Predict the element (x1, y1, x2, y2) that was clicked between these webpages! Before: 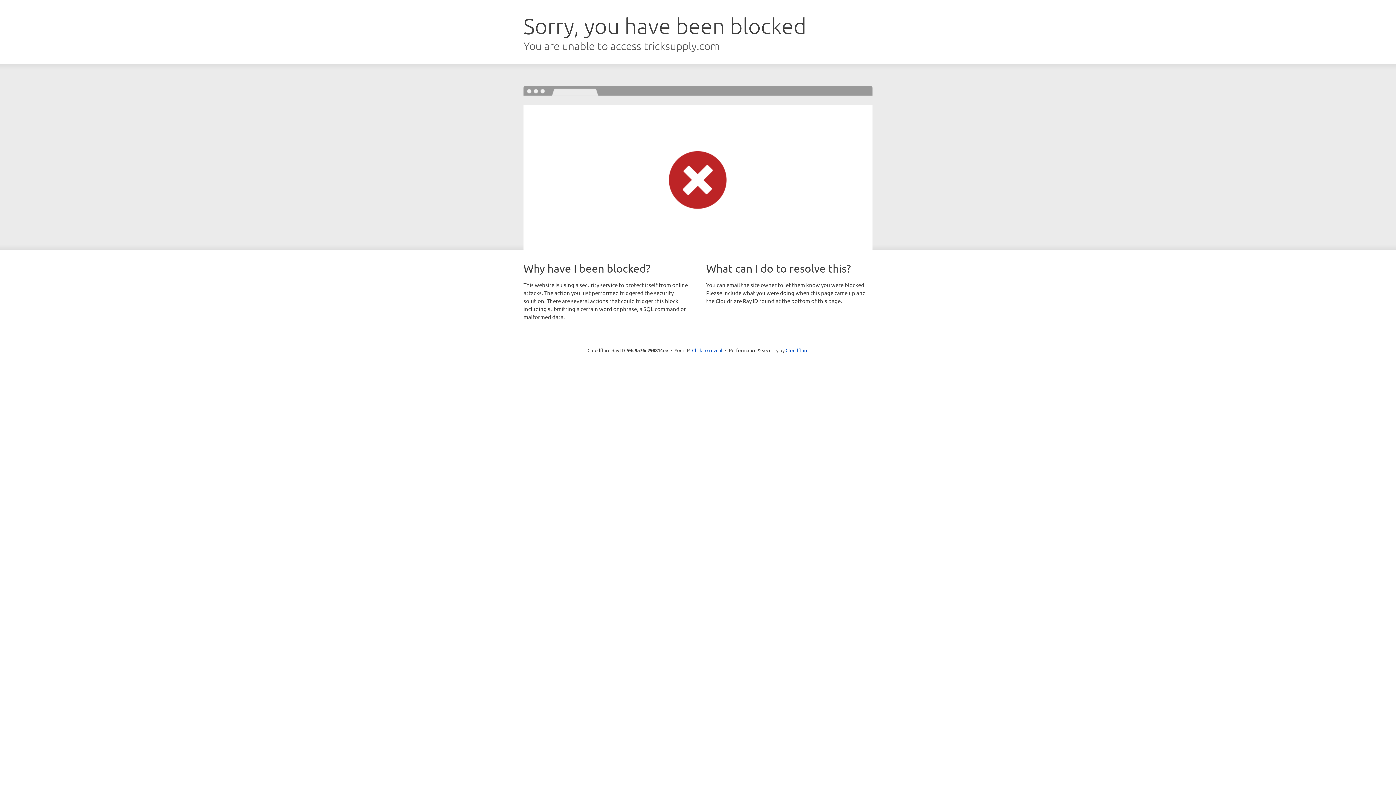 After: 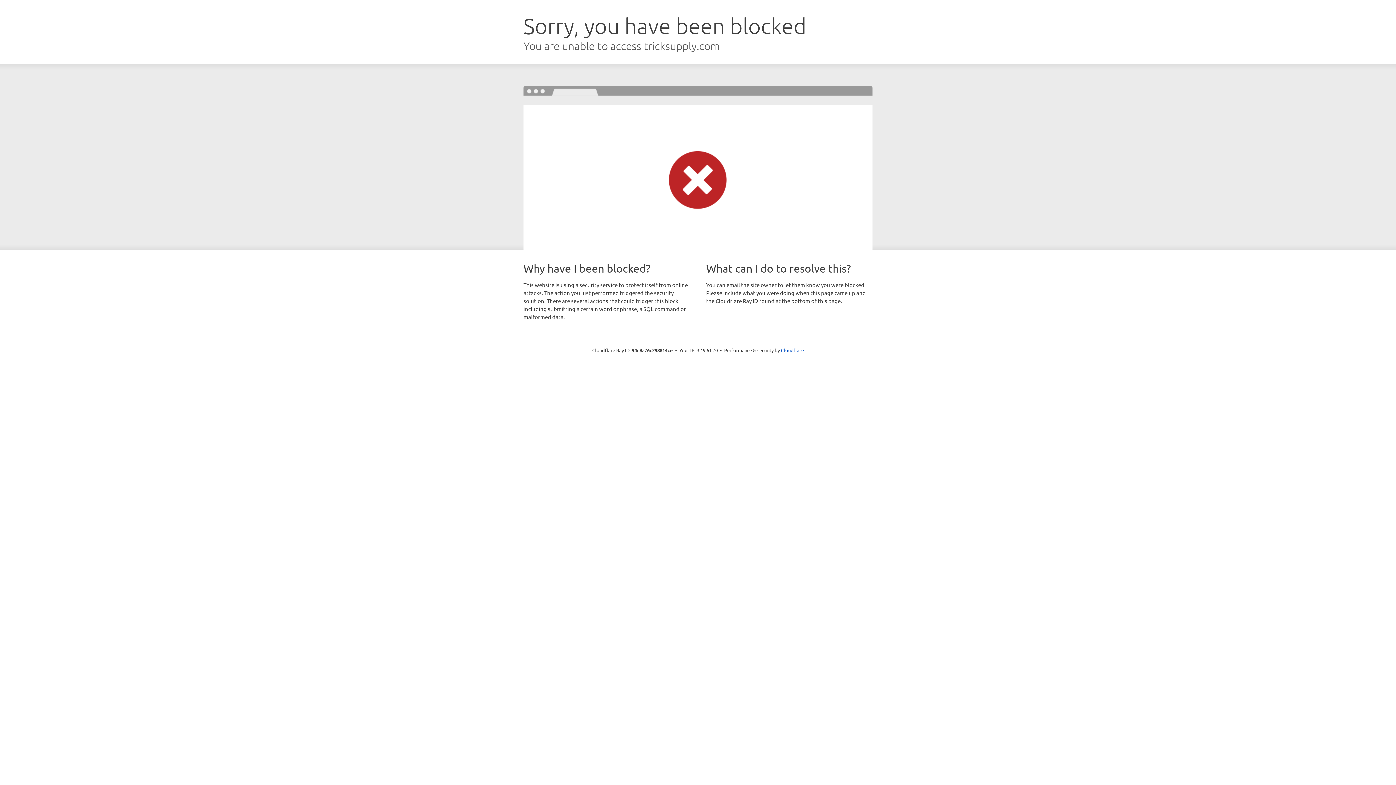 Action: label: Click to reveal bbox: (692, 346, 722, 353)